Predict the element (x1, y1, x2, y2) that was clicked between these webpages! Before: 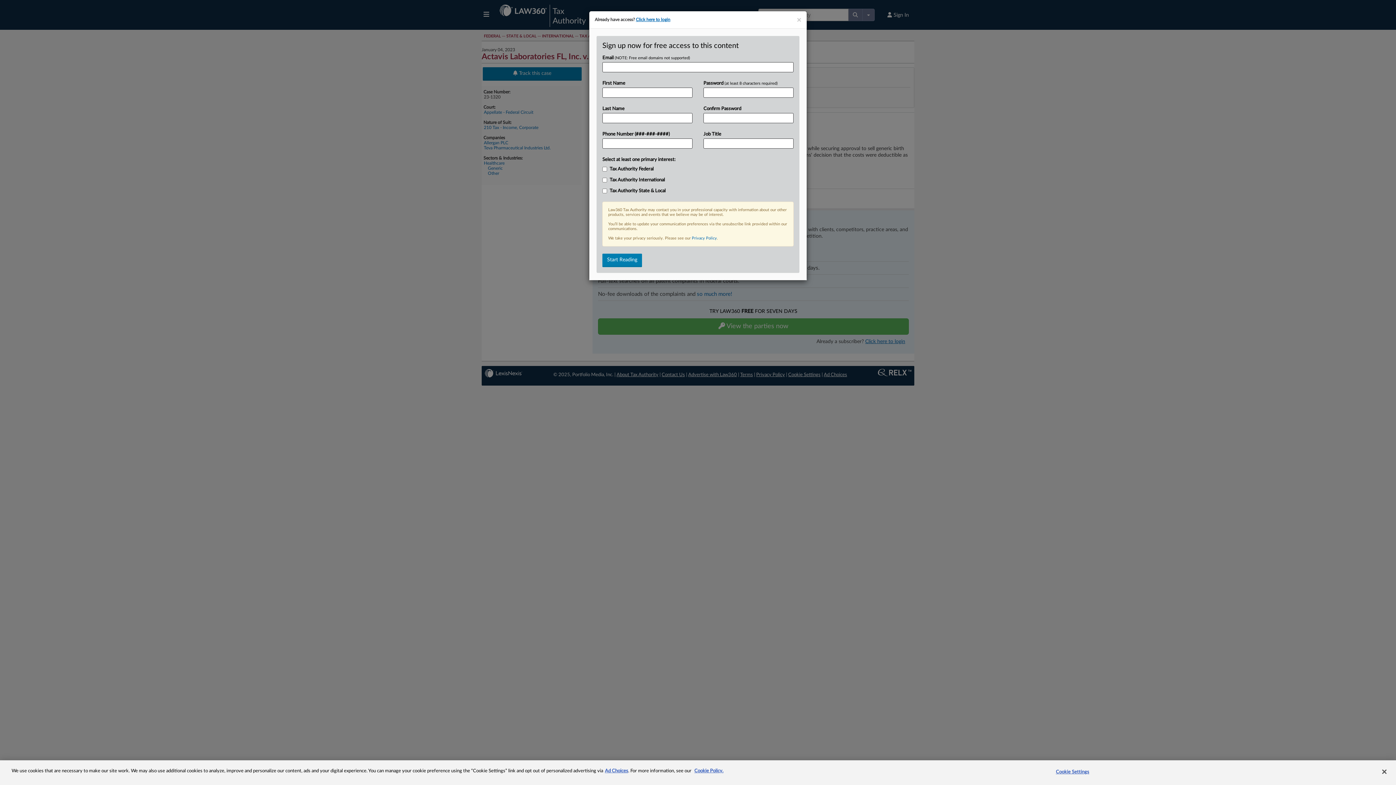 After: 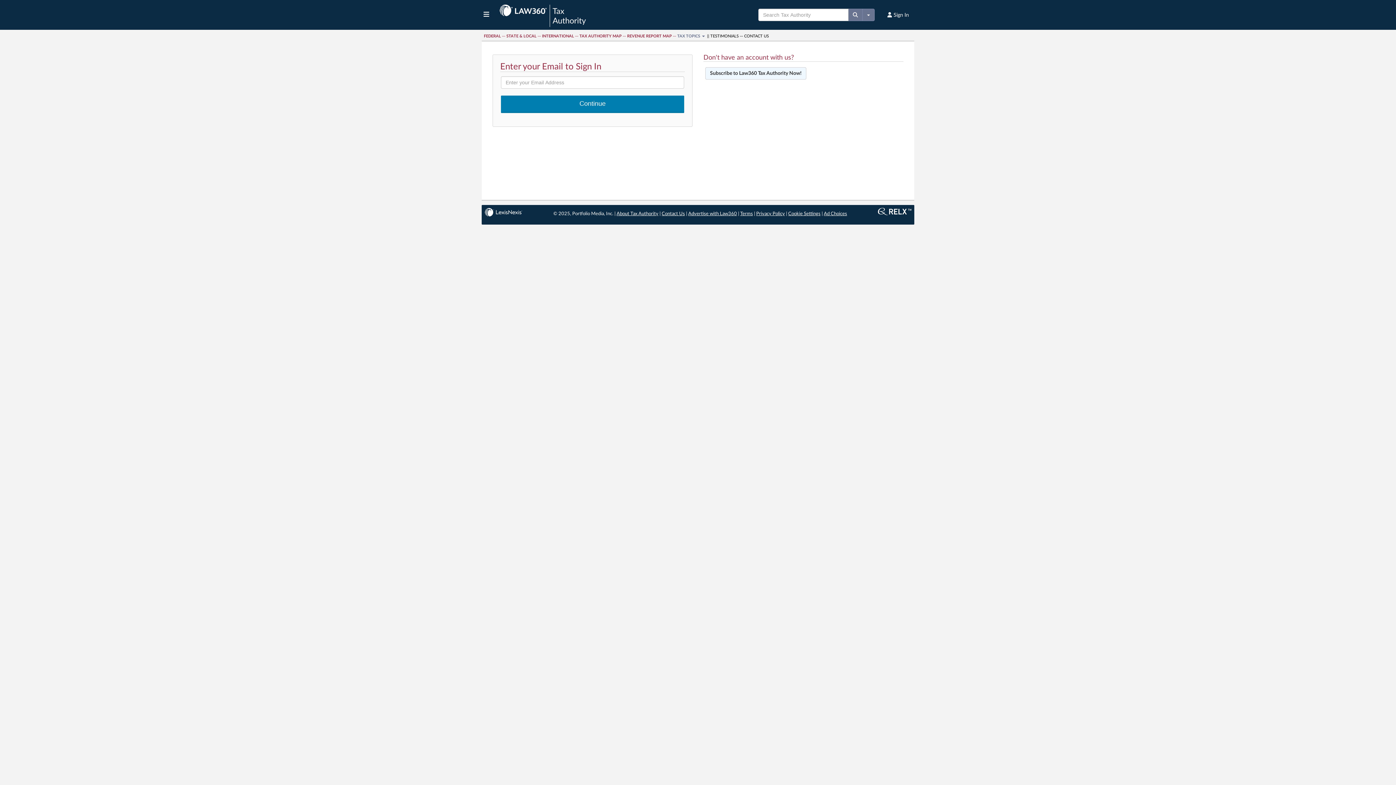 Action: bbox: (636, 17, 670, 21) label: Click here to login